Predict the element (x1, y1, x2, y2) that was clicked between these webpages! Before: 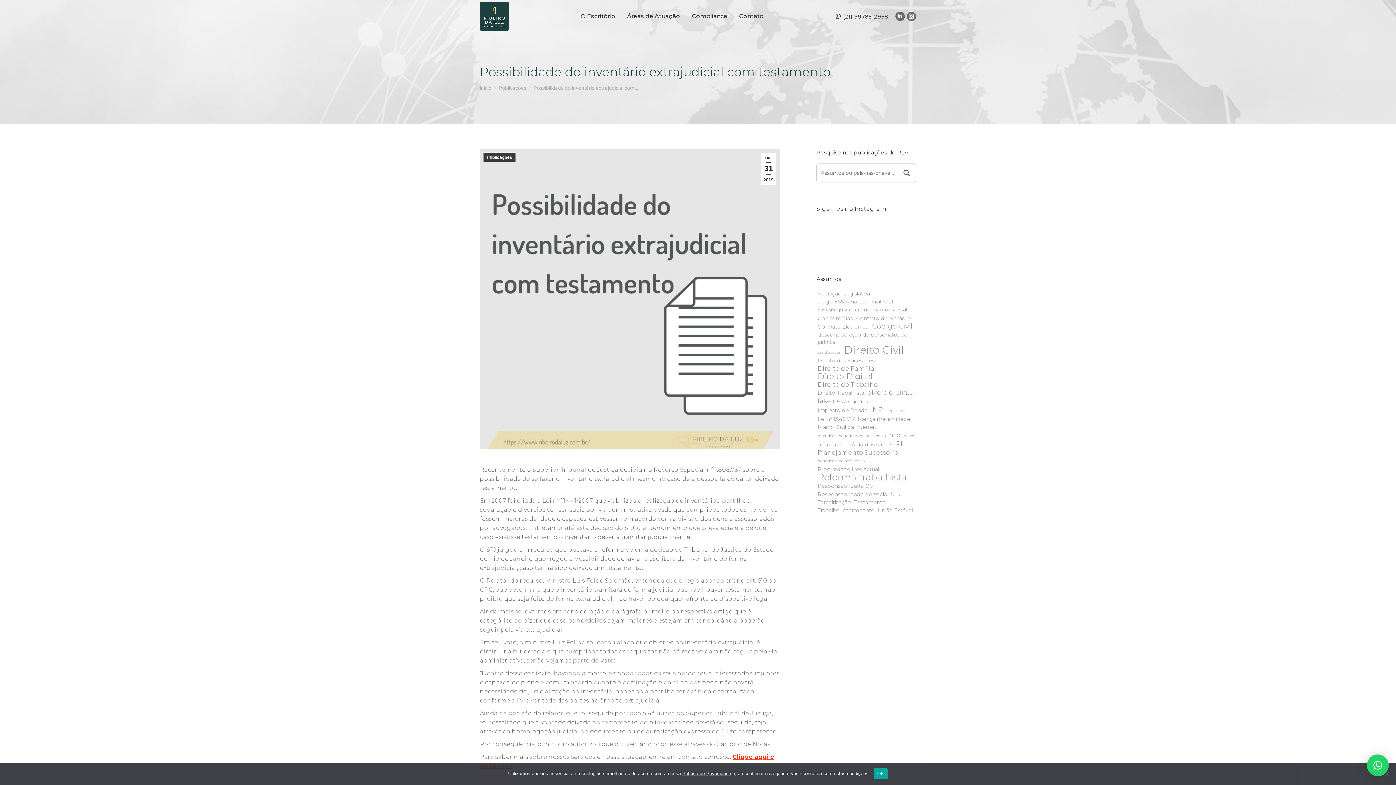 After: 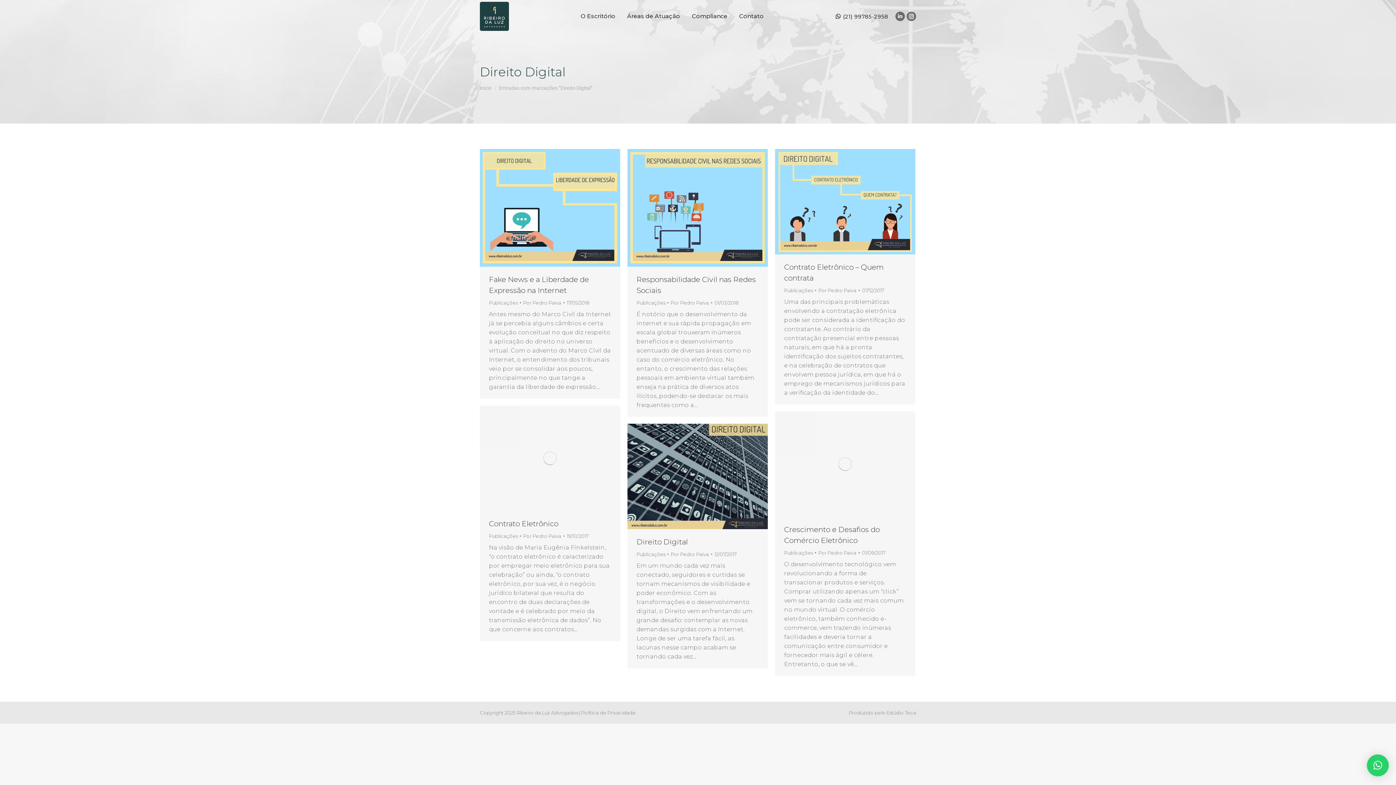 Action: bbox: (816, 373, 873, 380) label: Direito Digital (6 itens)